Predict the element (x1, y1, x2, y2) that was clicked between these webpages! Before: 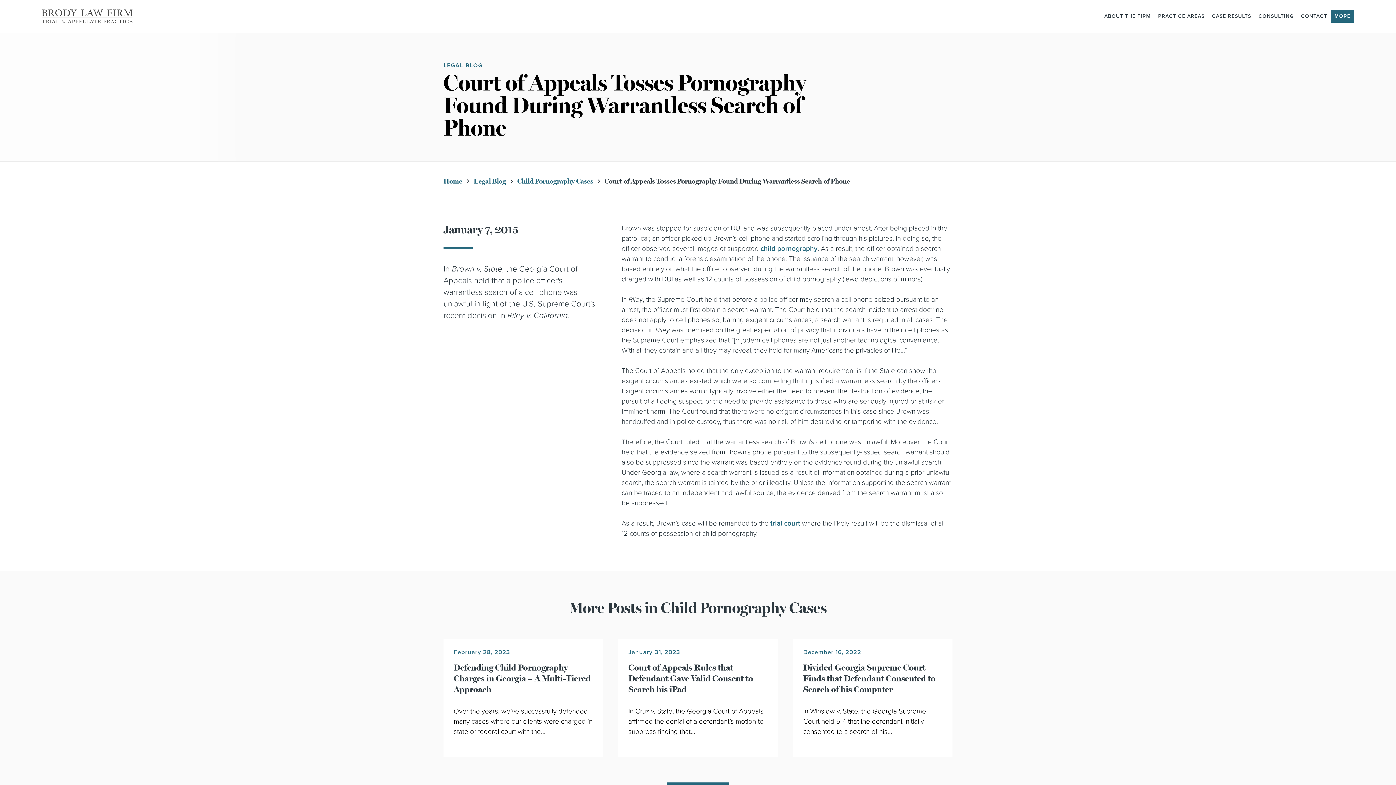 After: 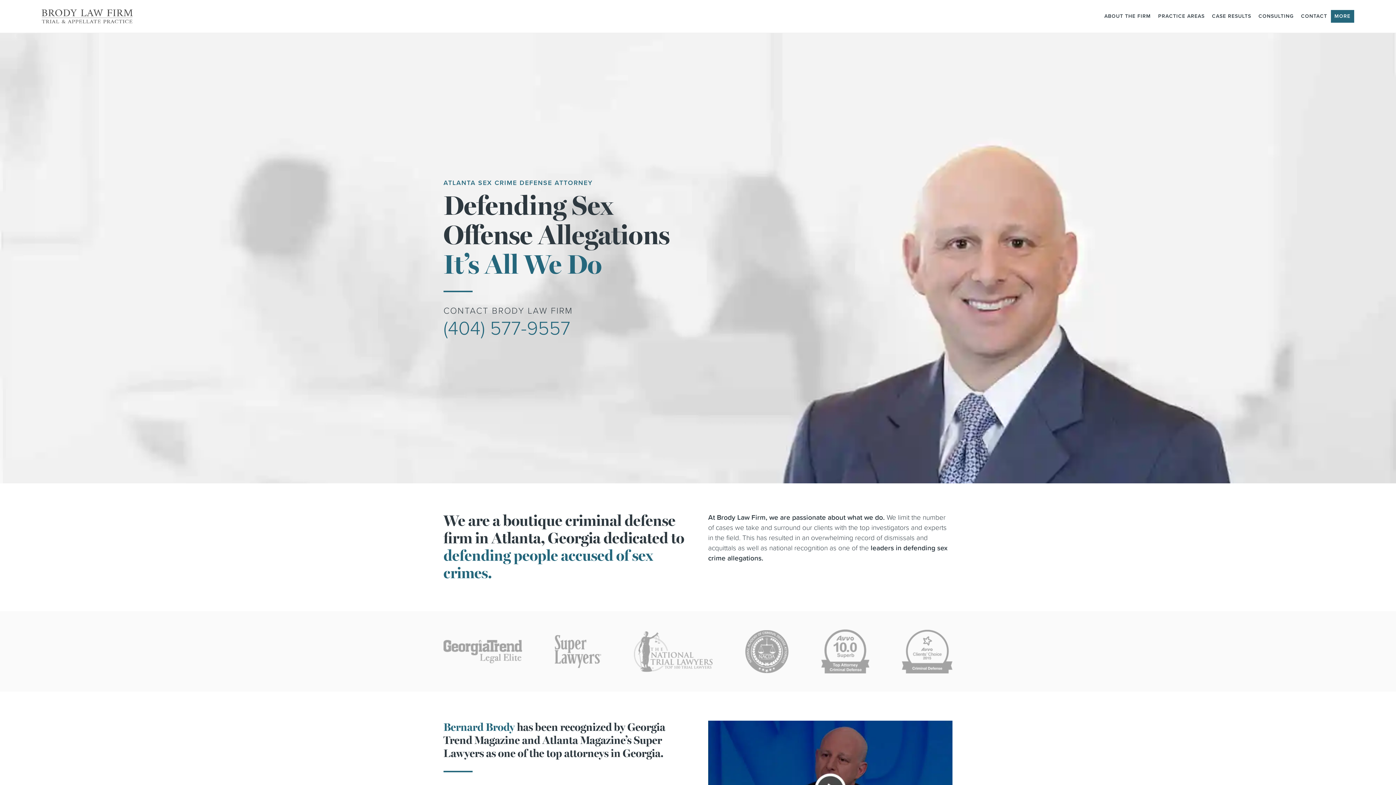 Action: bbox: (443, 177, 462, 185) label: Home